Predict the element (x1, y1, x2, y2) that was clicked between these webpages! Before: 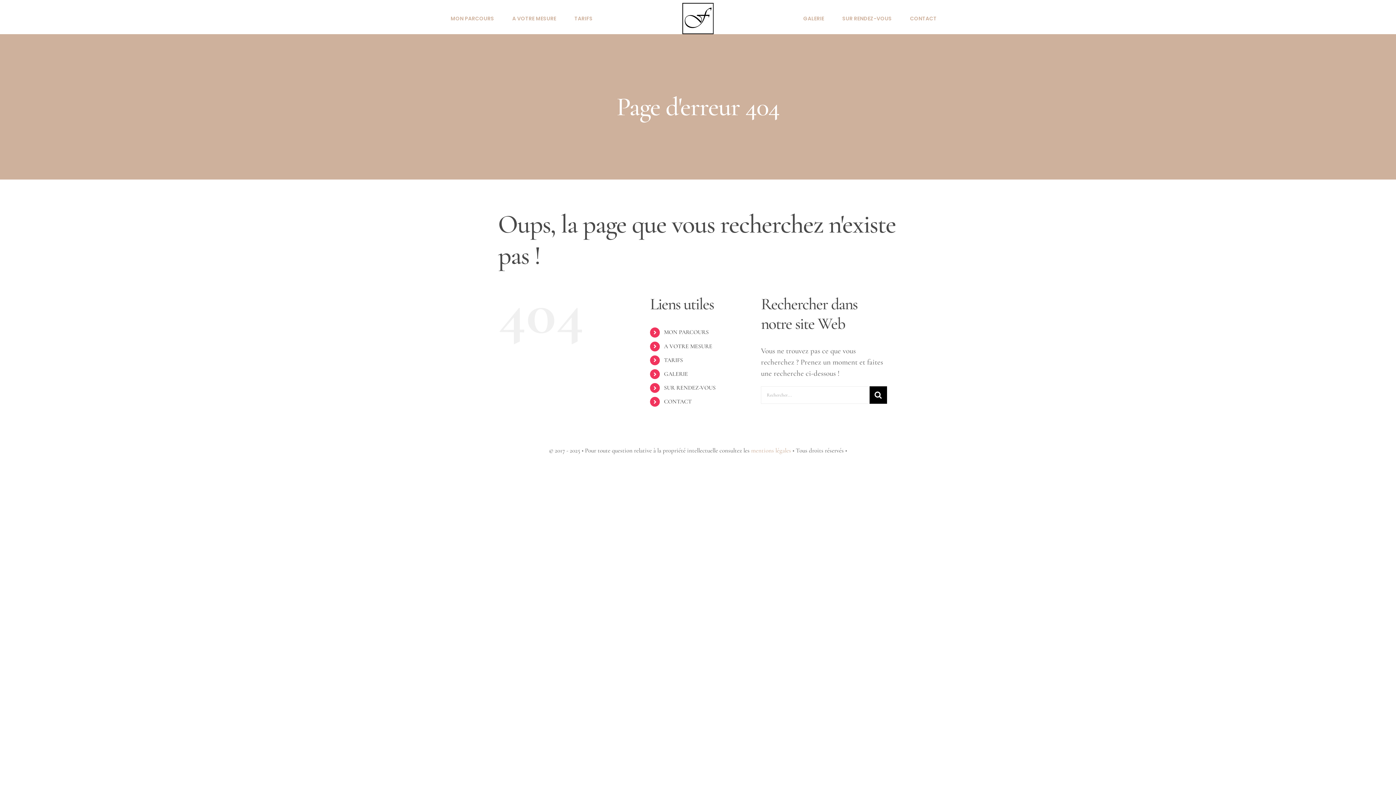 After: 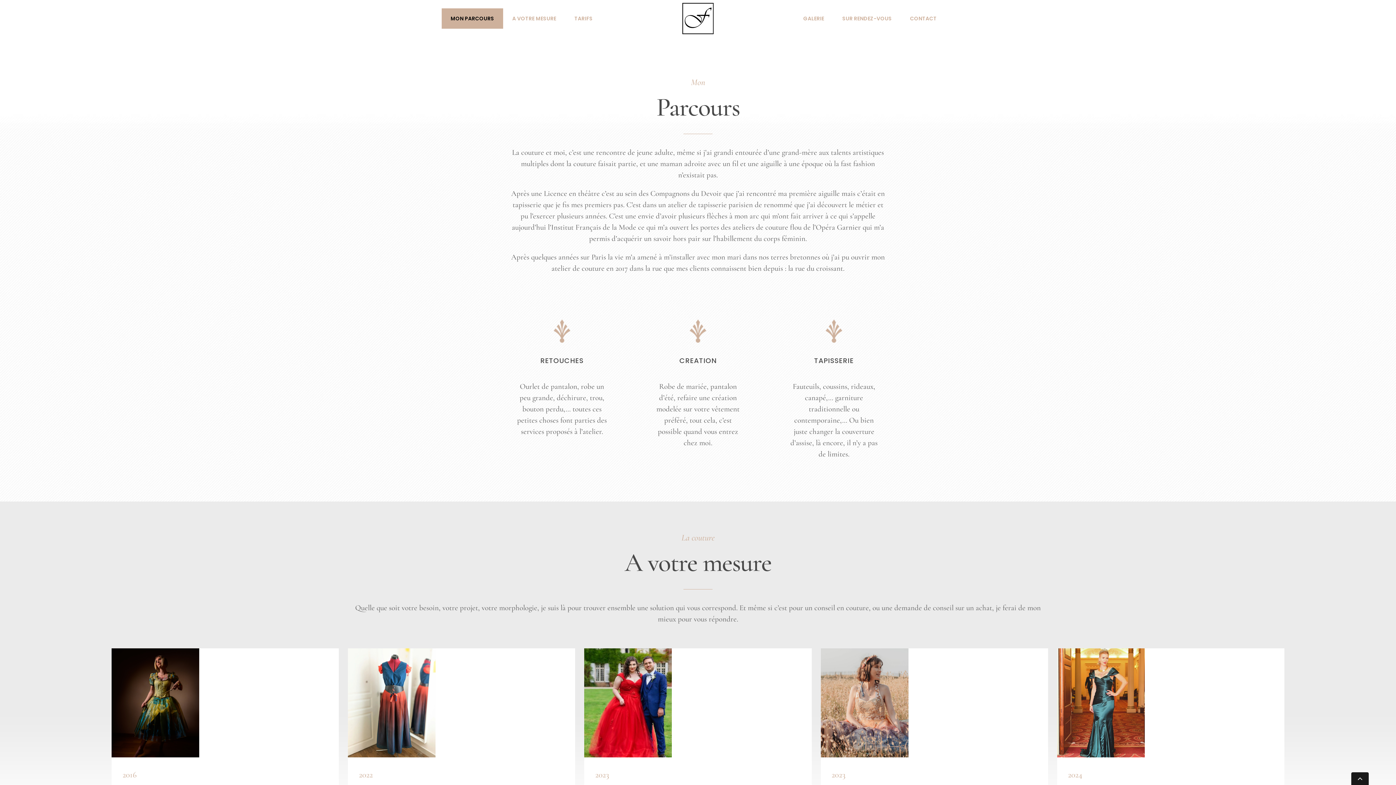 Action: bbox: (441, 8, 503, 28) label: MON PARCOURS